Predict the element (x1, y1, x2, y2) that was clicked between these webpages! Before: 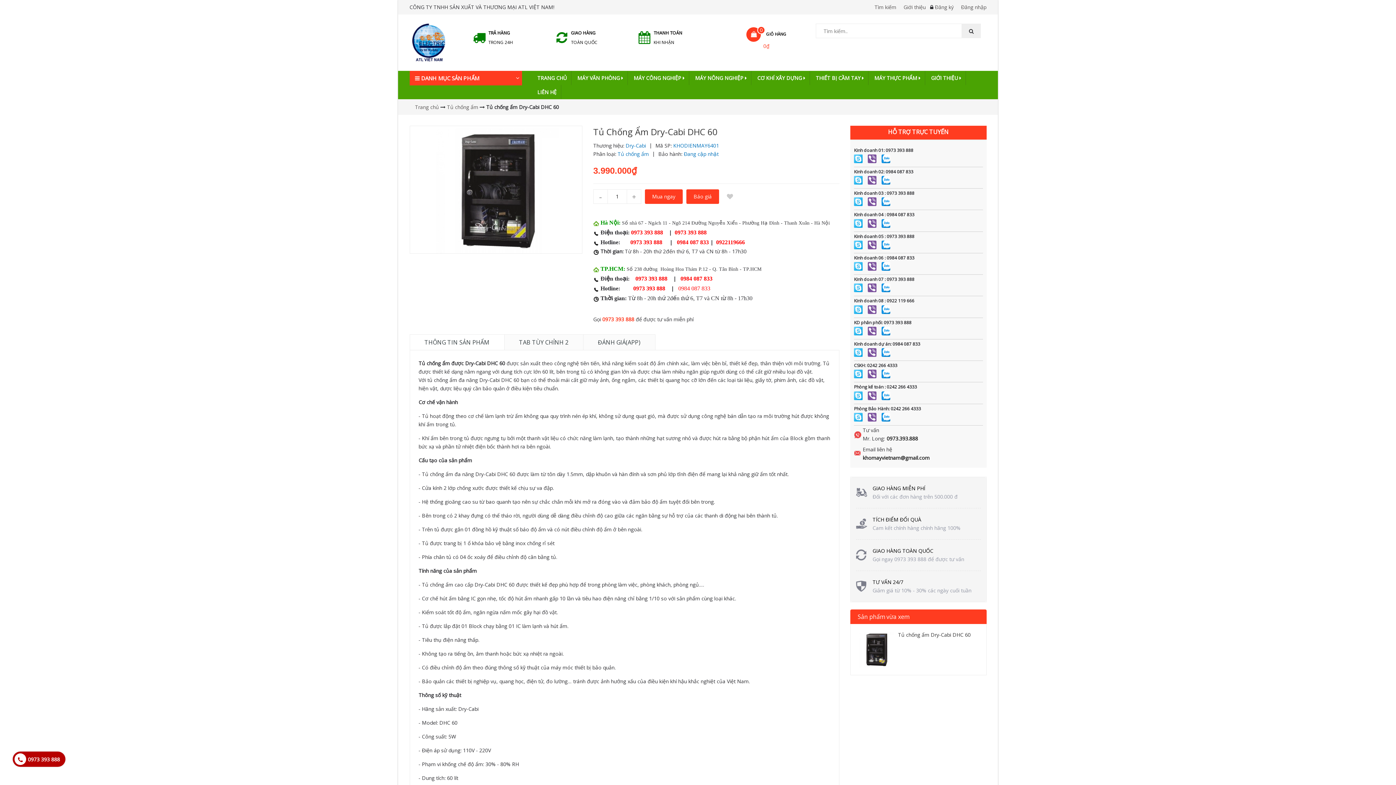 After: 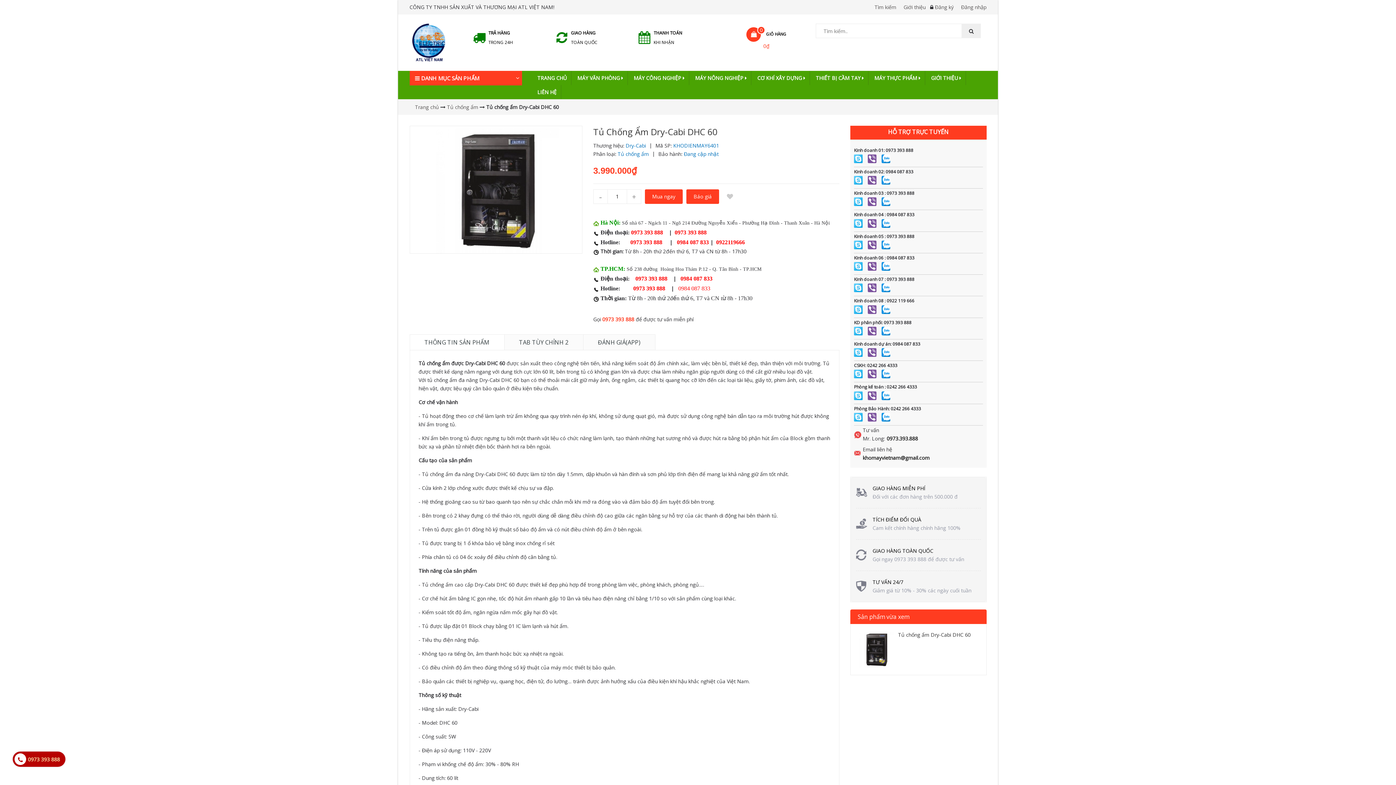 Action: bbox: (864, 176, 876, 183)